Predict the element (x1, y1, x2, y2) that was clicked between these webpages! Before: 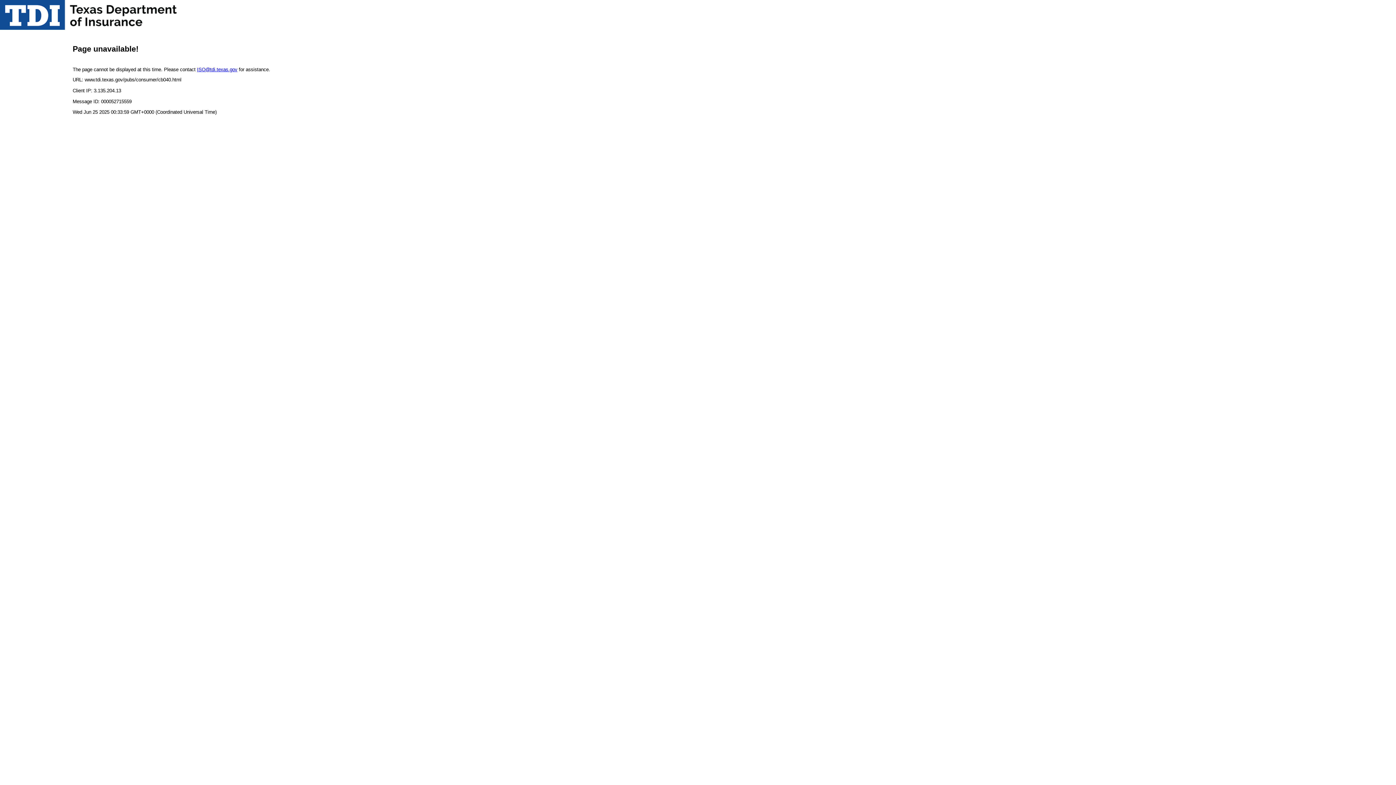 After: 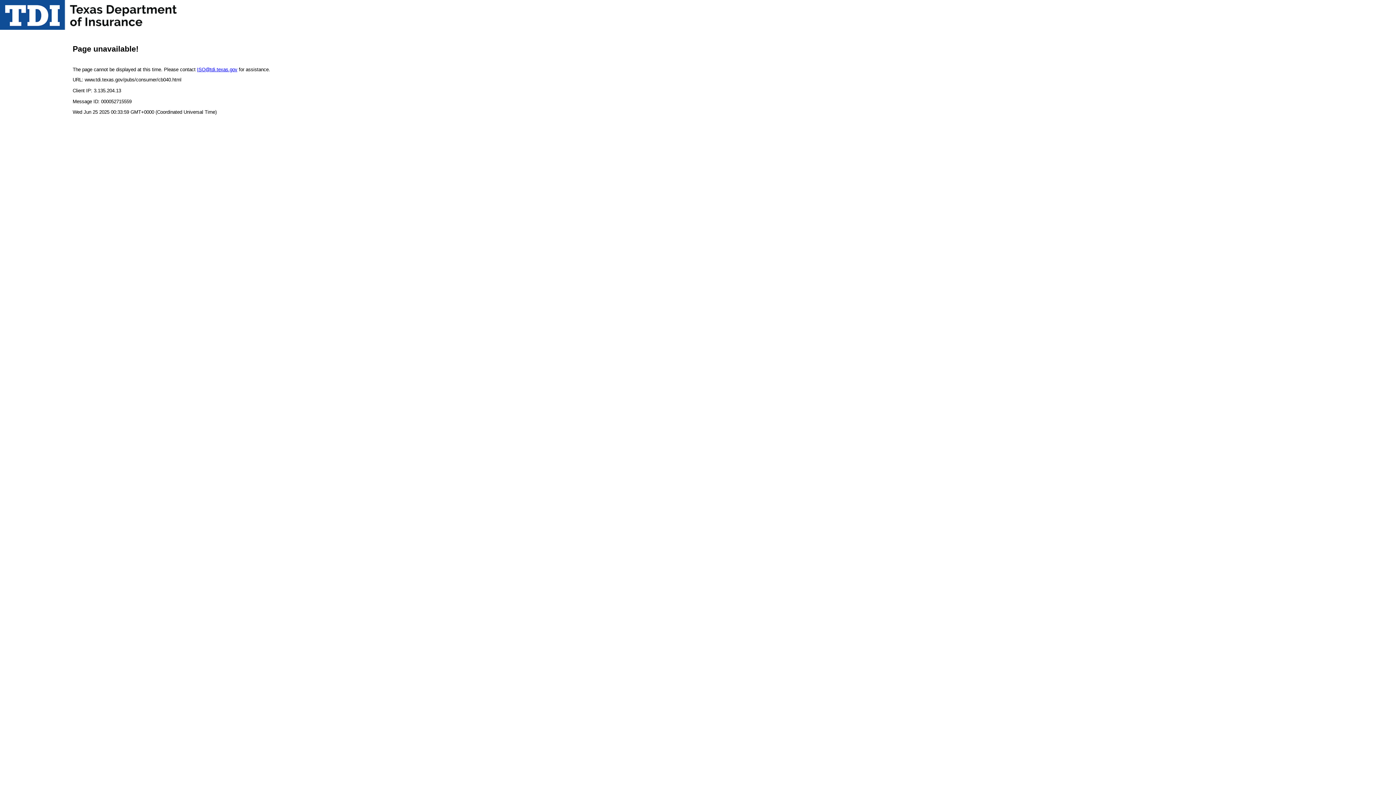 Action: bbox: (197, 66, 237, 72) label: ISO@tdi.texas.gov